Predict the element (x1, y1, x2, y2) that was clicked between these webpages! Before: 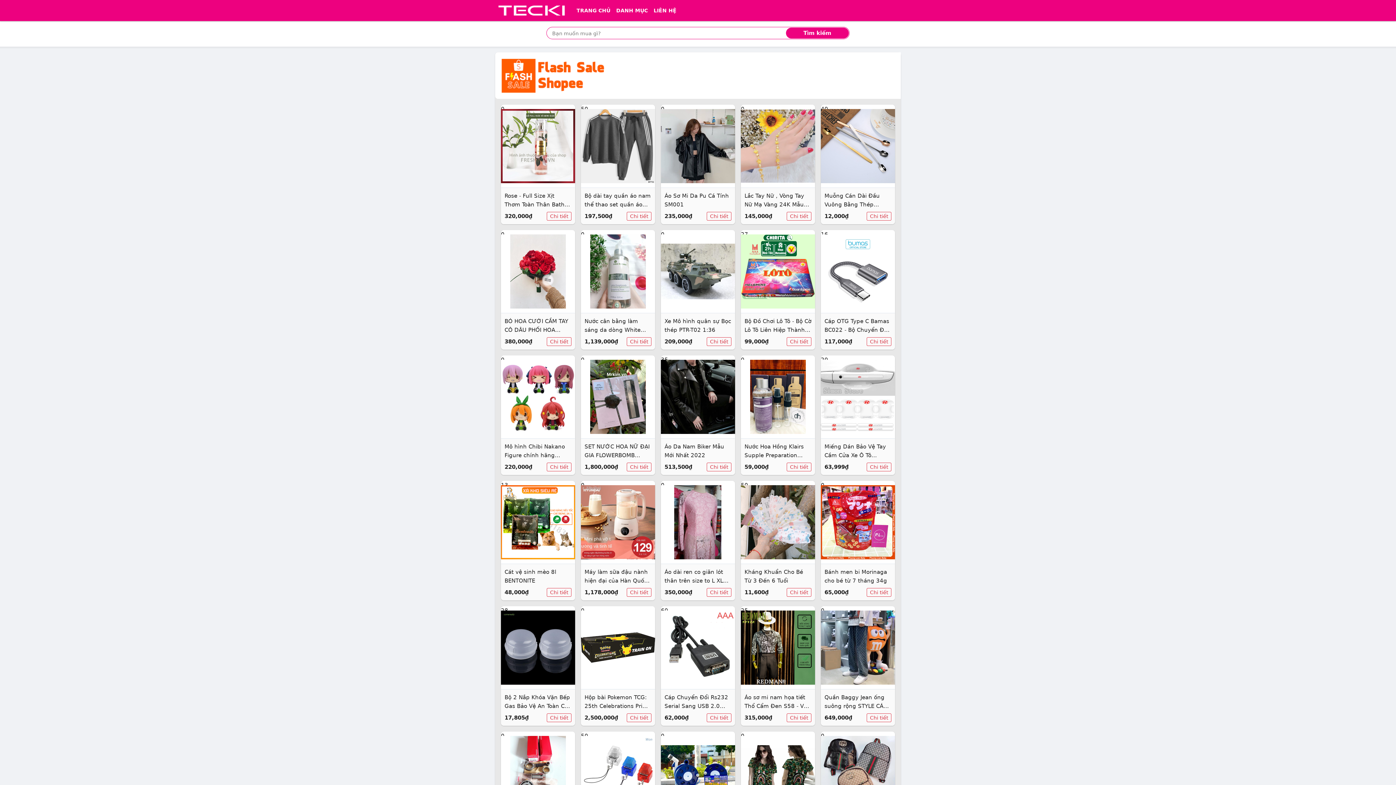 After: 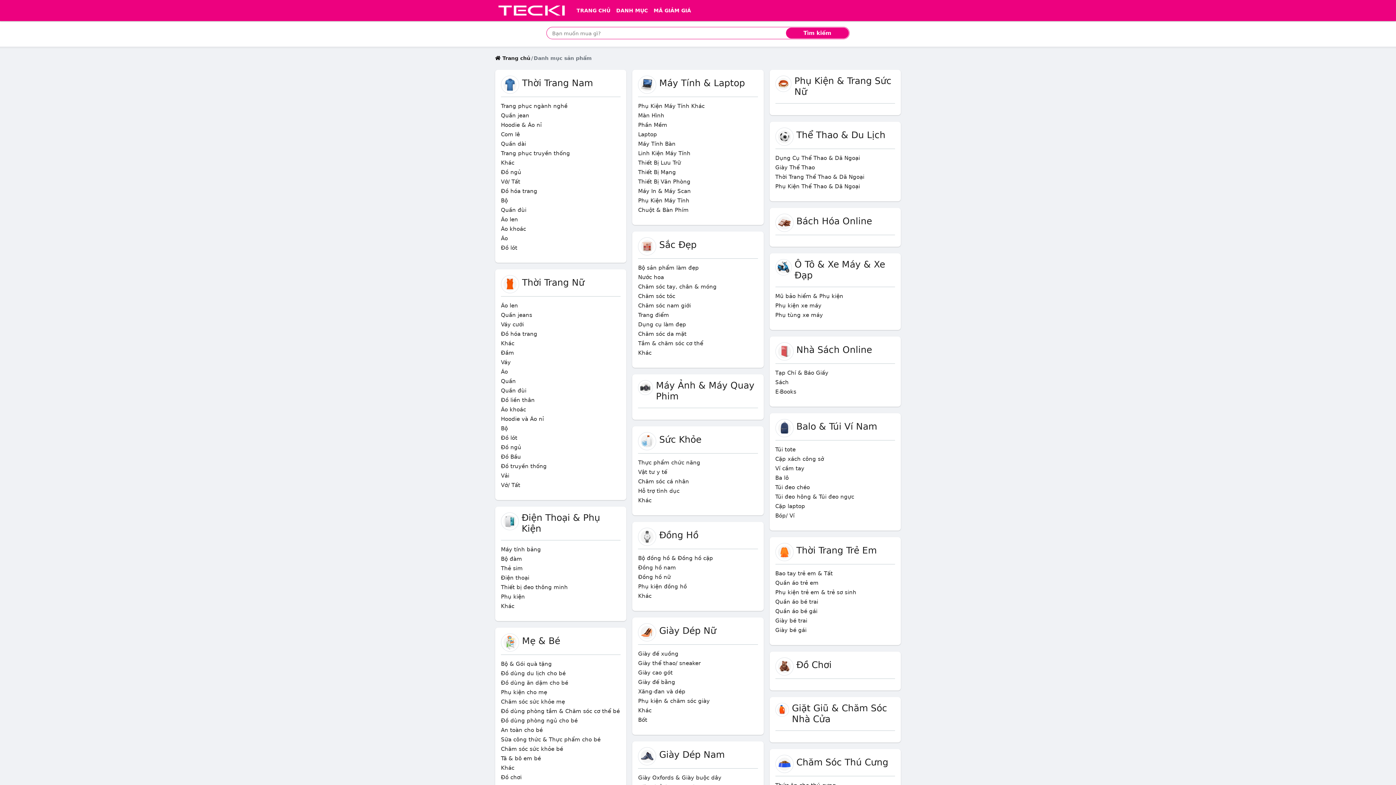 Action: bbox: (613, 3, 650, 17) label: DANH MỤC